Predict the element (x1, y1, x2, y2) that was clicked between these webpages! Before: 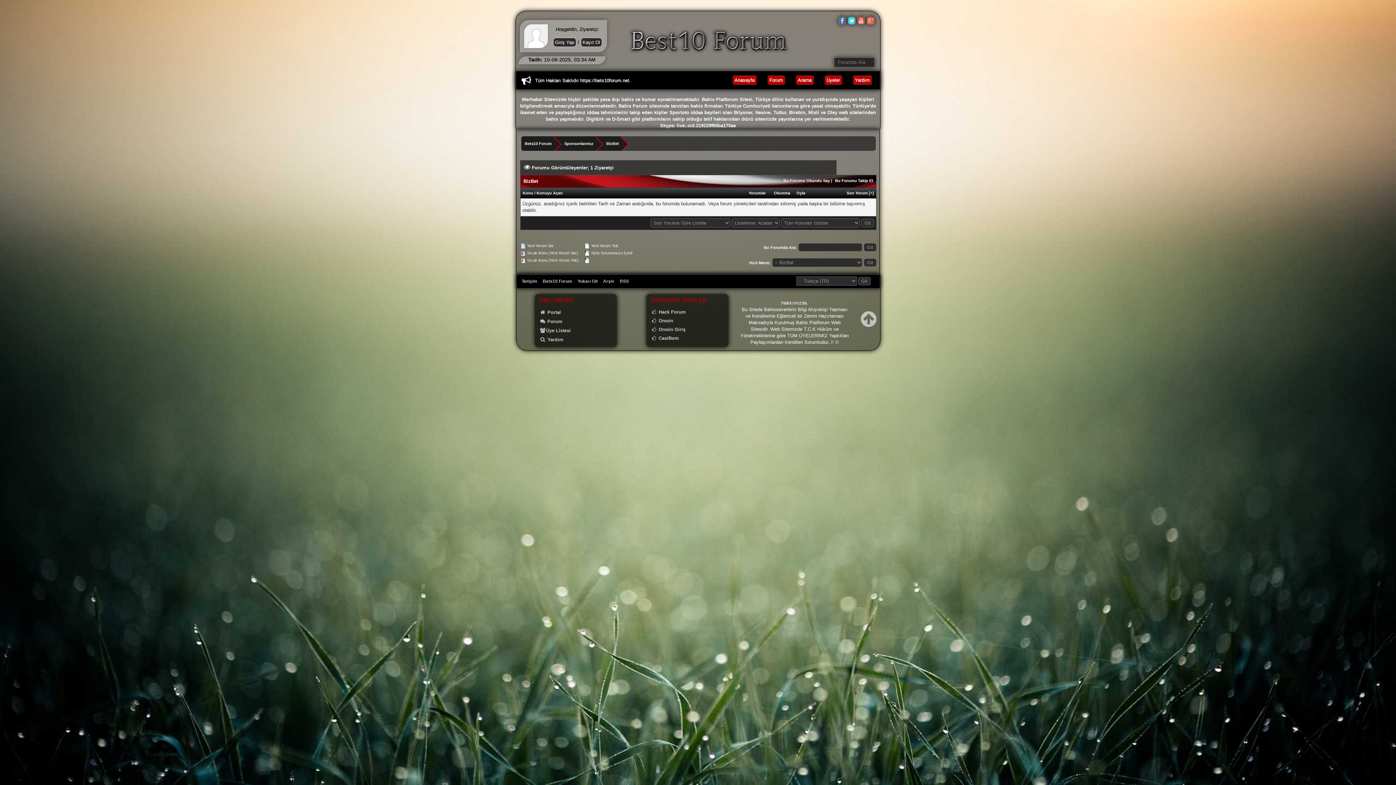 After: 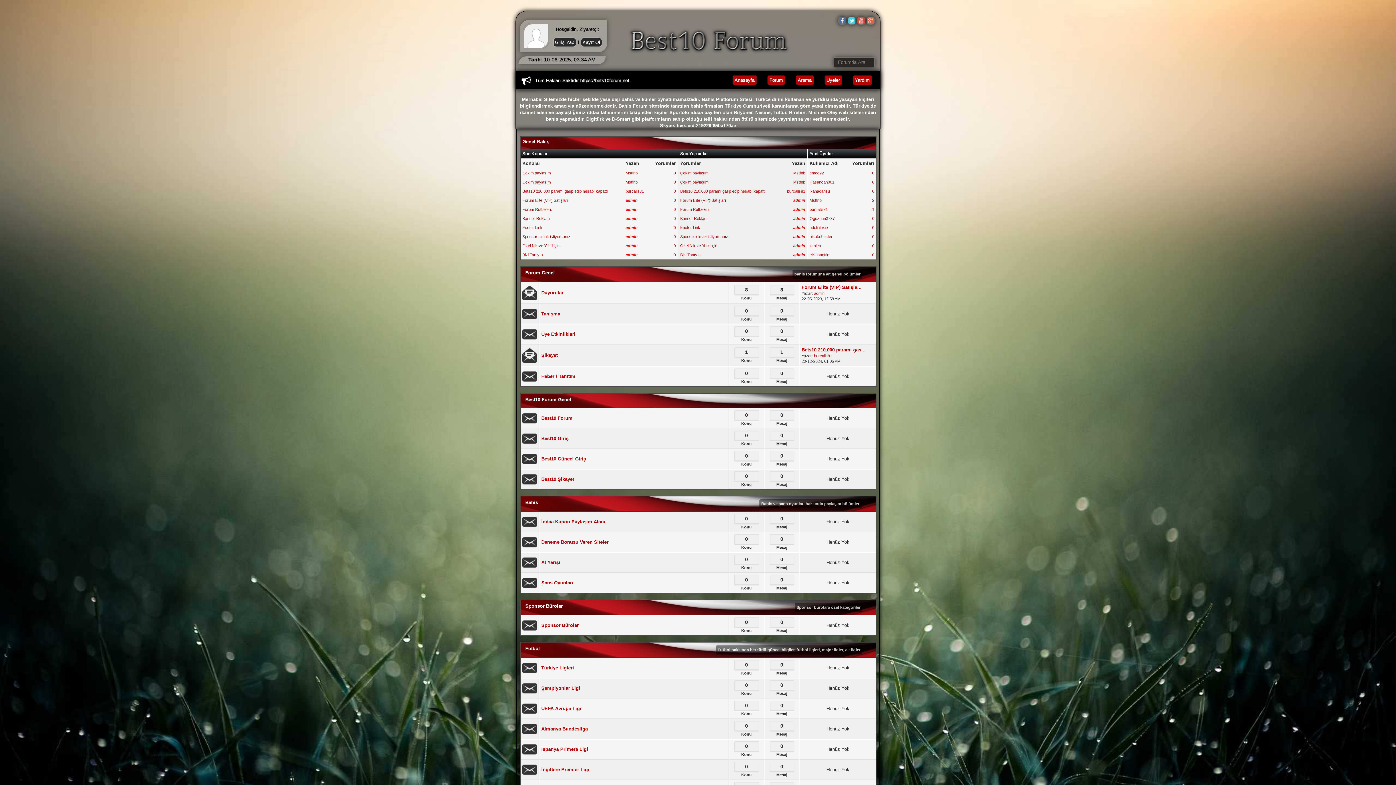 Action: bbox: (539, 318, 562, 324) label:  Forum